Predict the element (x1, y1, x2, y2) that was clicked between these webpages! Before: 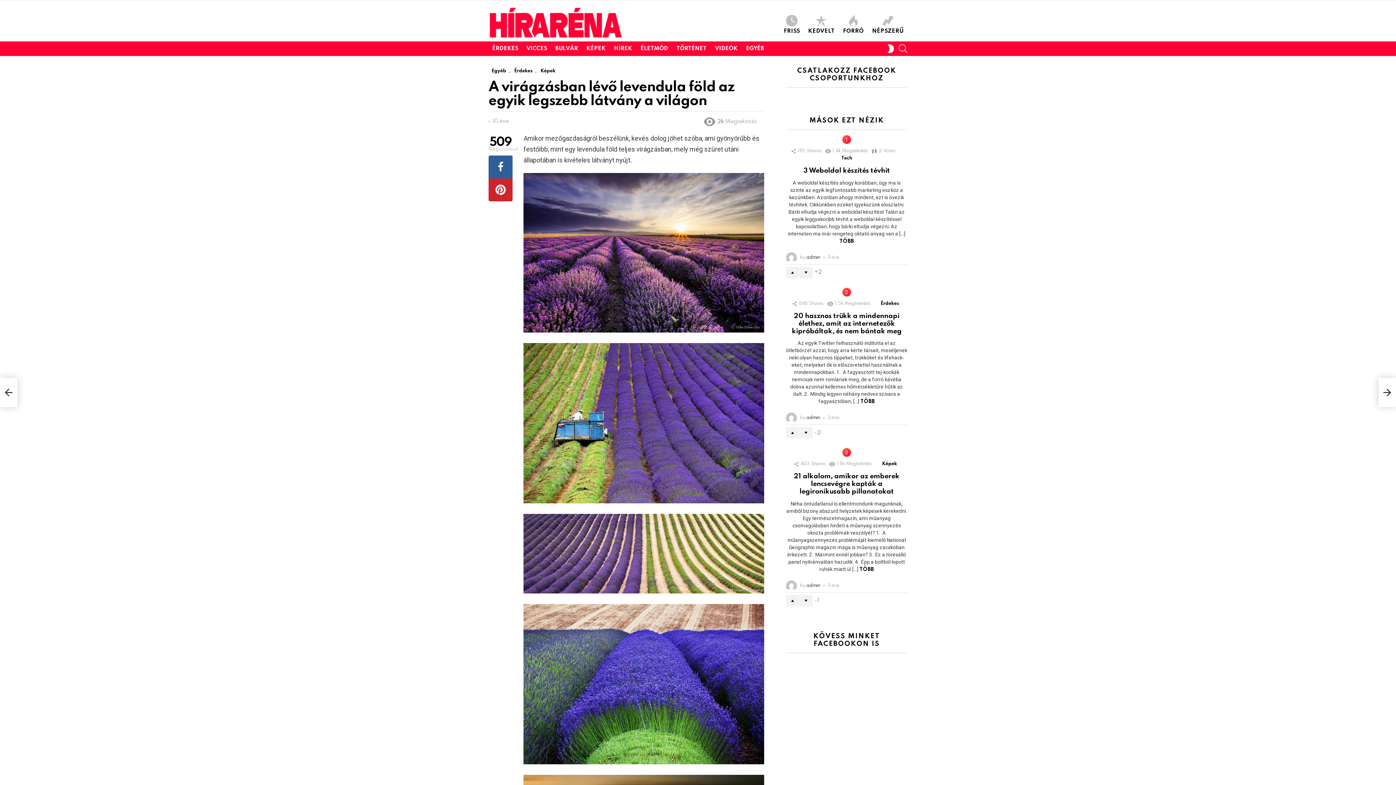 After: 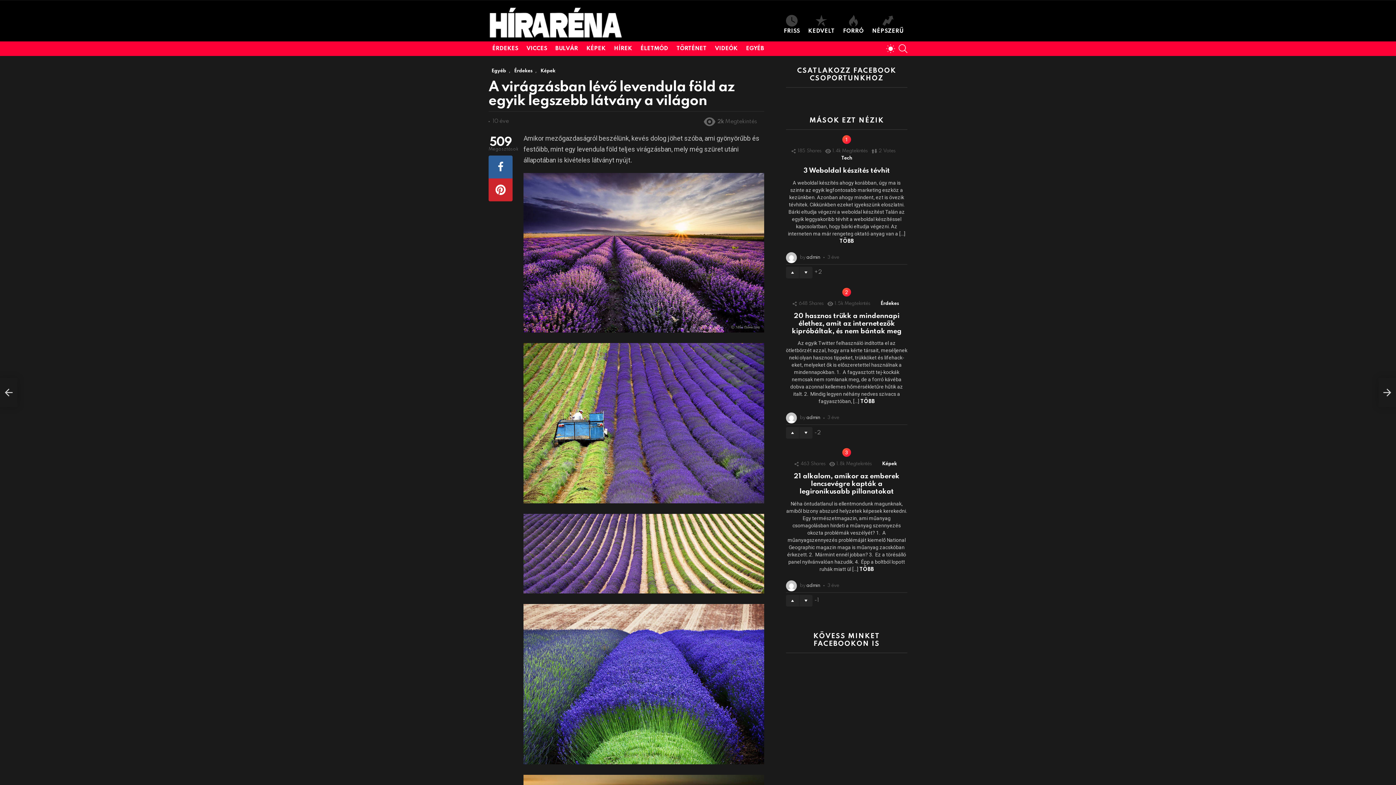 Action: label: SWITCH SKIN bbox: (886, 41, 895, 56)